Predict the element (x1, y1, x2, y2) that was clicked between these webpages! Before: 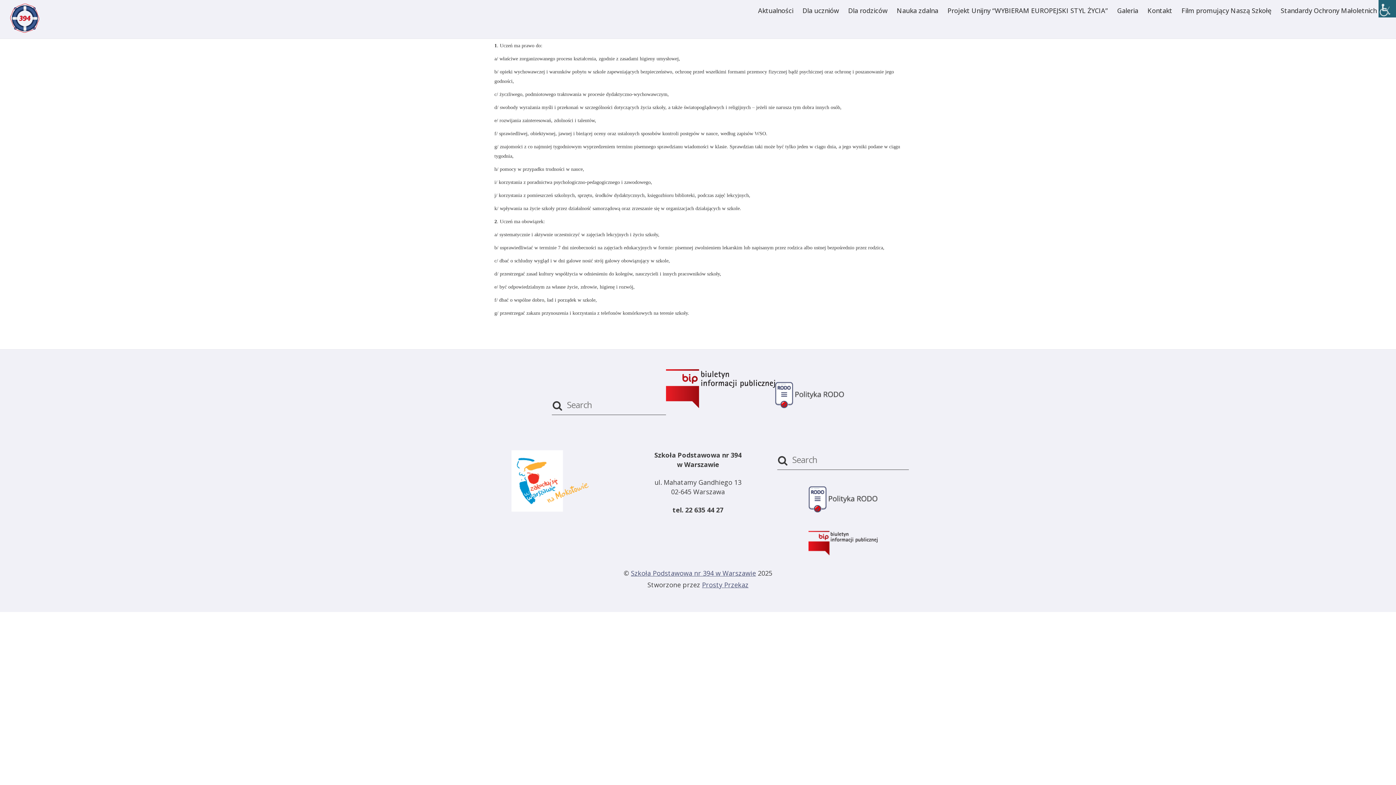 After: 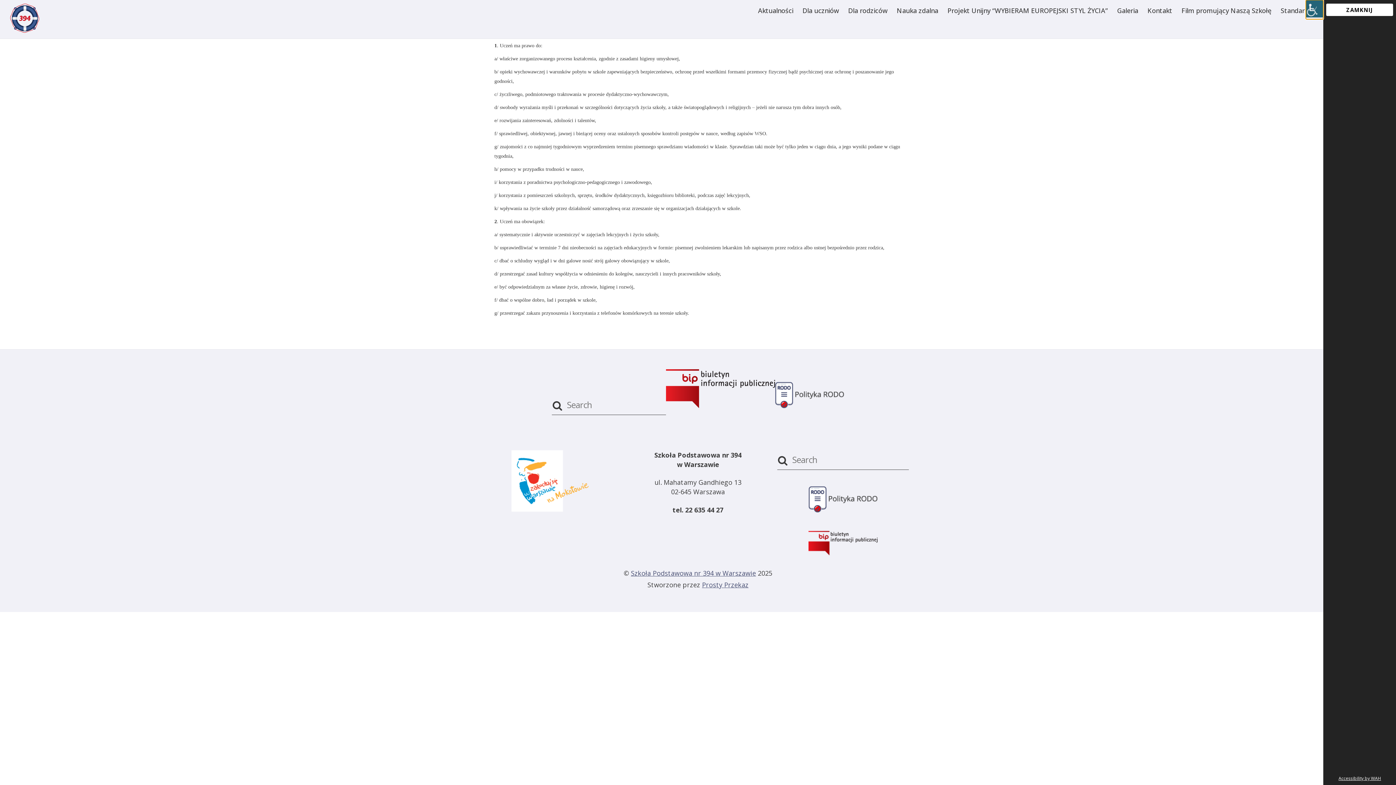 Action: bbox: (1378, 0, 1396, 17) label: Accessibility Helper sidebar